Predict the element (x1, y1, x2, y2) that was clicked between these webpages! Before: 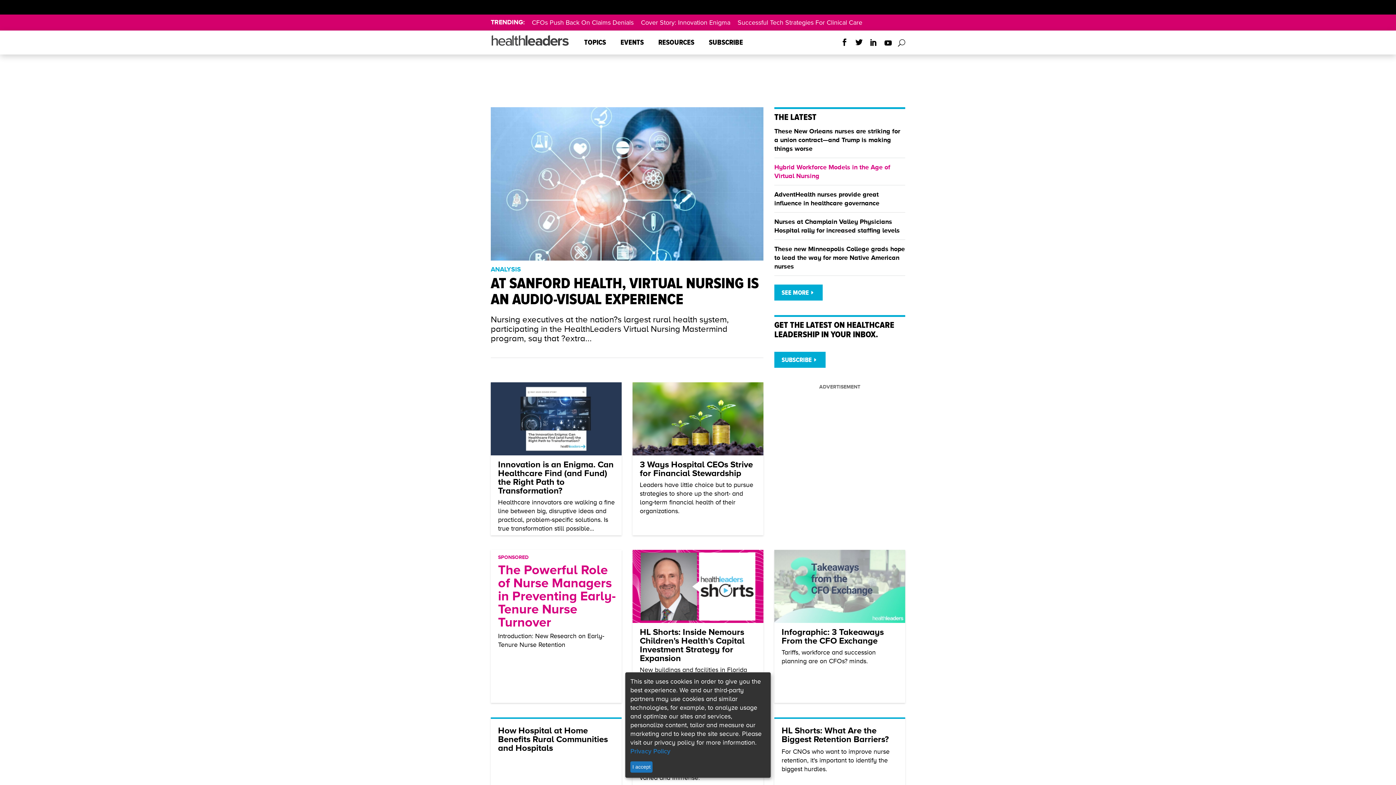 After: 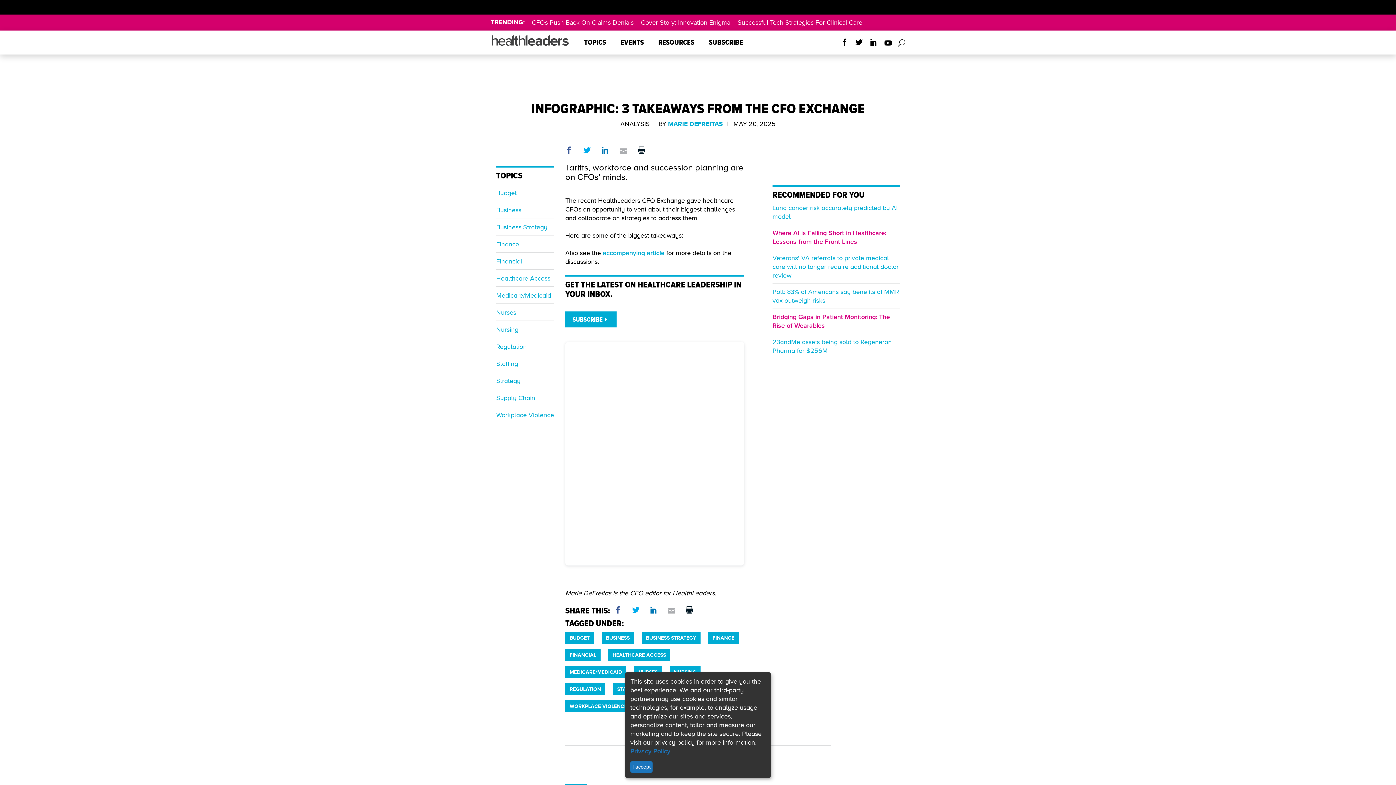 Action: label: Infographic: 3 Takeaways From the CFO Exchange
Tariffs, workforce and succession planning are on CFOs? minds. bbox: (774, 550, 905, 703)